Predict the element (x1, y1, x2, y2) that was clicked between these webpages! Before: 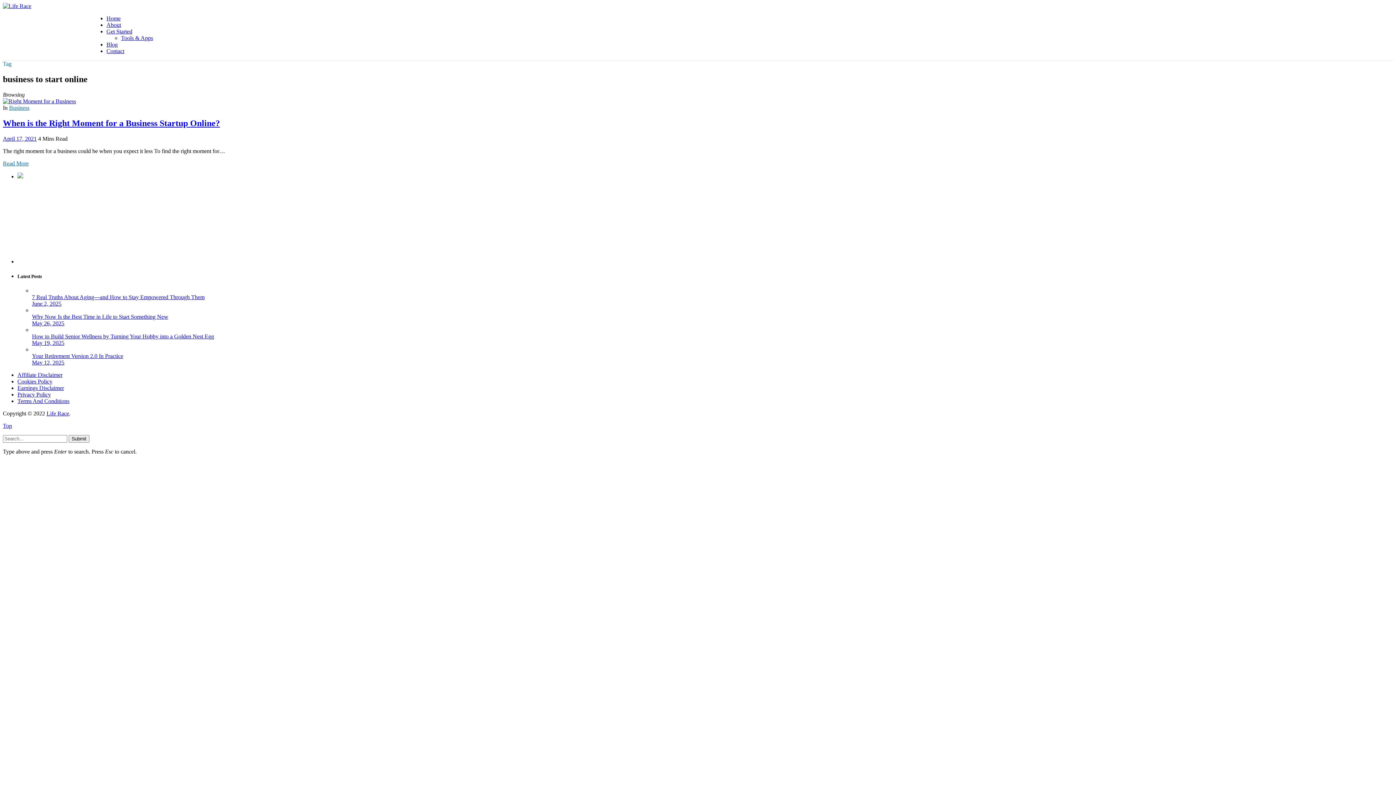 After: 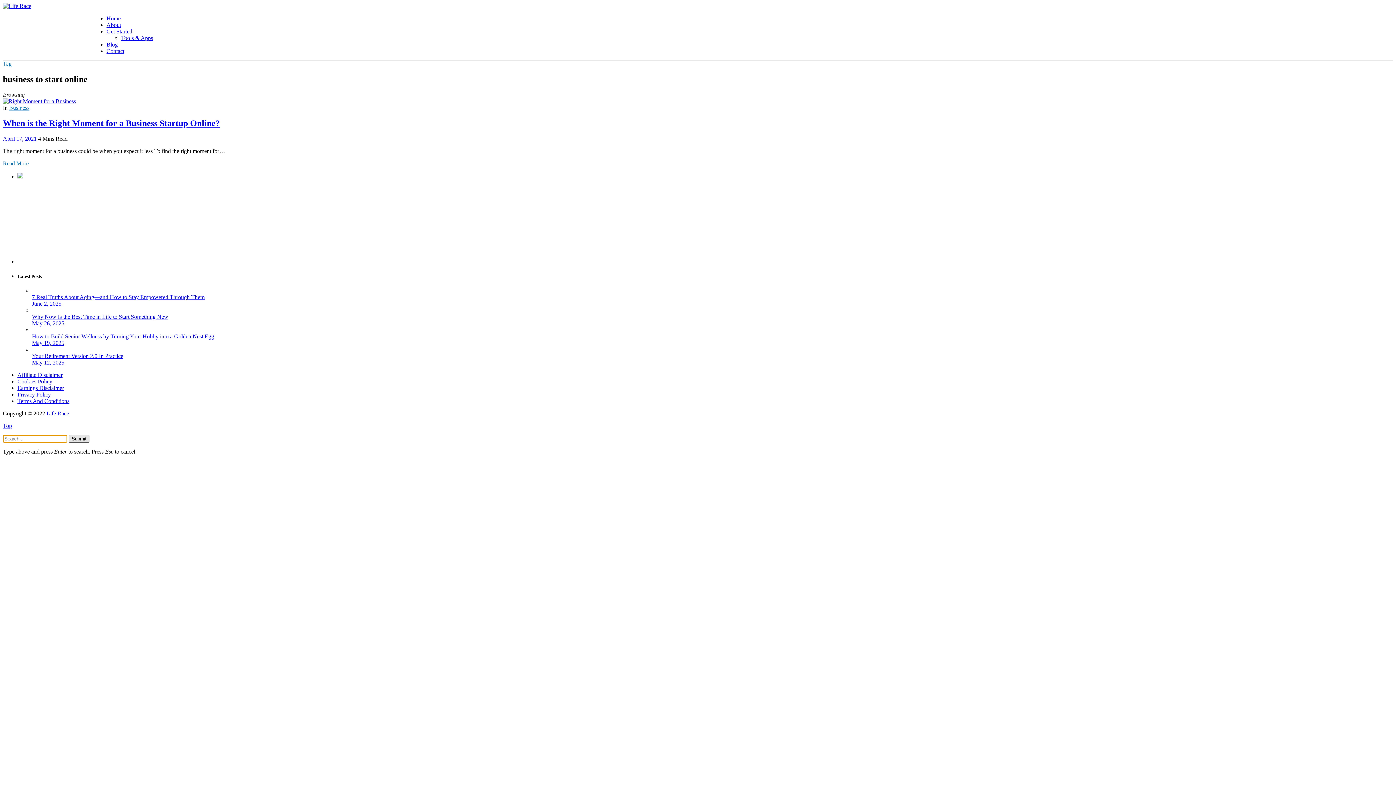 Action: label: Submit bbox: (68, 435, 89, 442)